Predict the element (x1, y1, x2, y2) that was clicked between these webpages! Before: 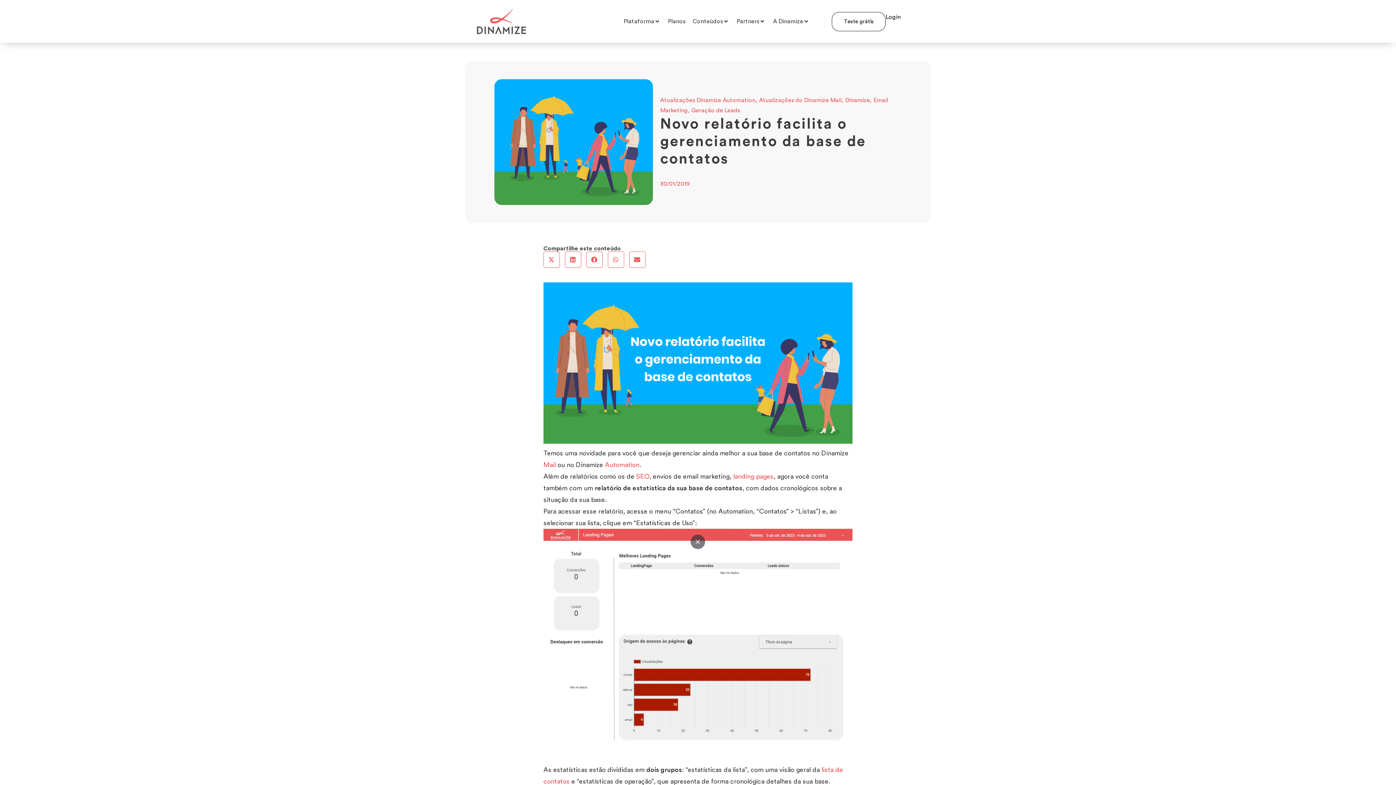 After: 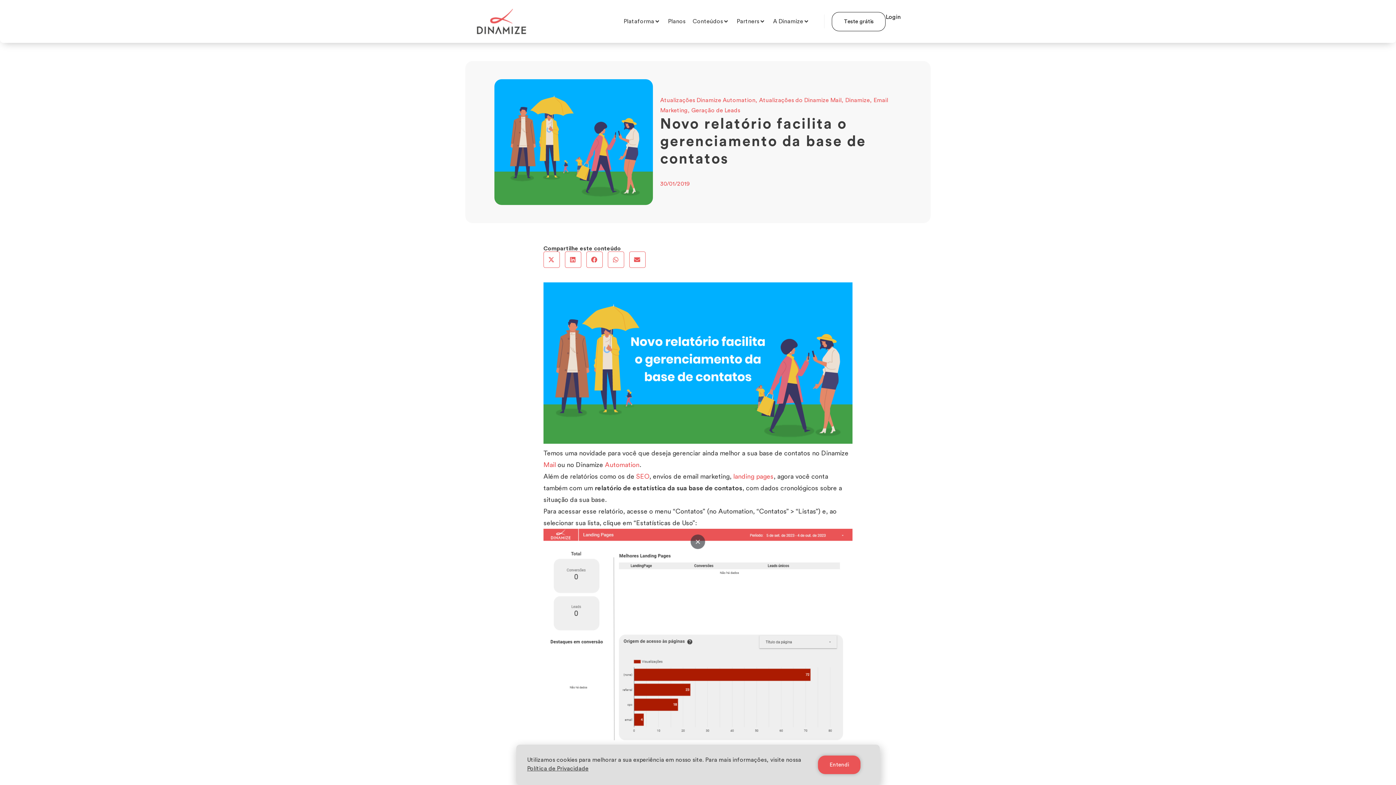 Action: bbox: (543, 251, 560, 267) label: Compartilhar no x-twitter